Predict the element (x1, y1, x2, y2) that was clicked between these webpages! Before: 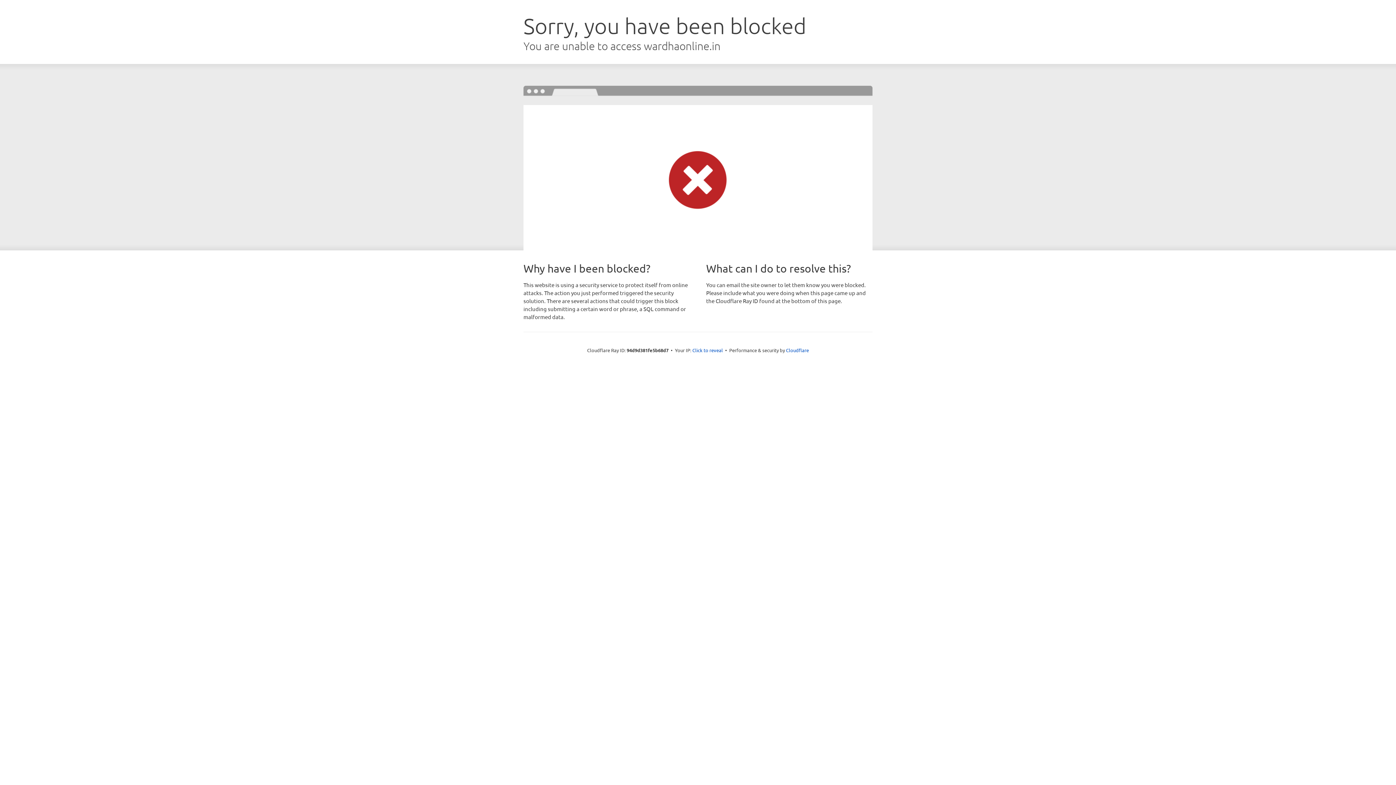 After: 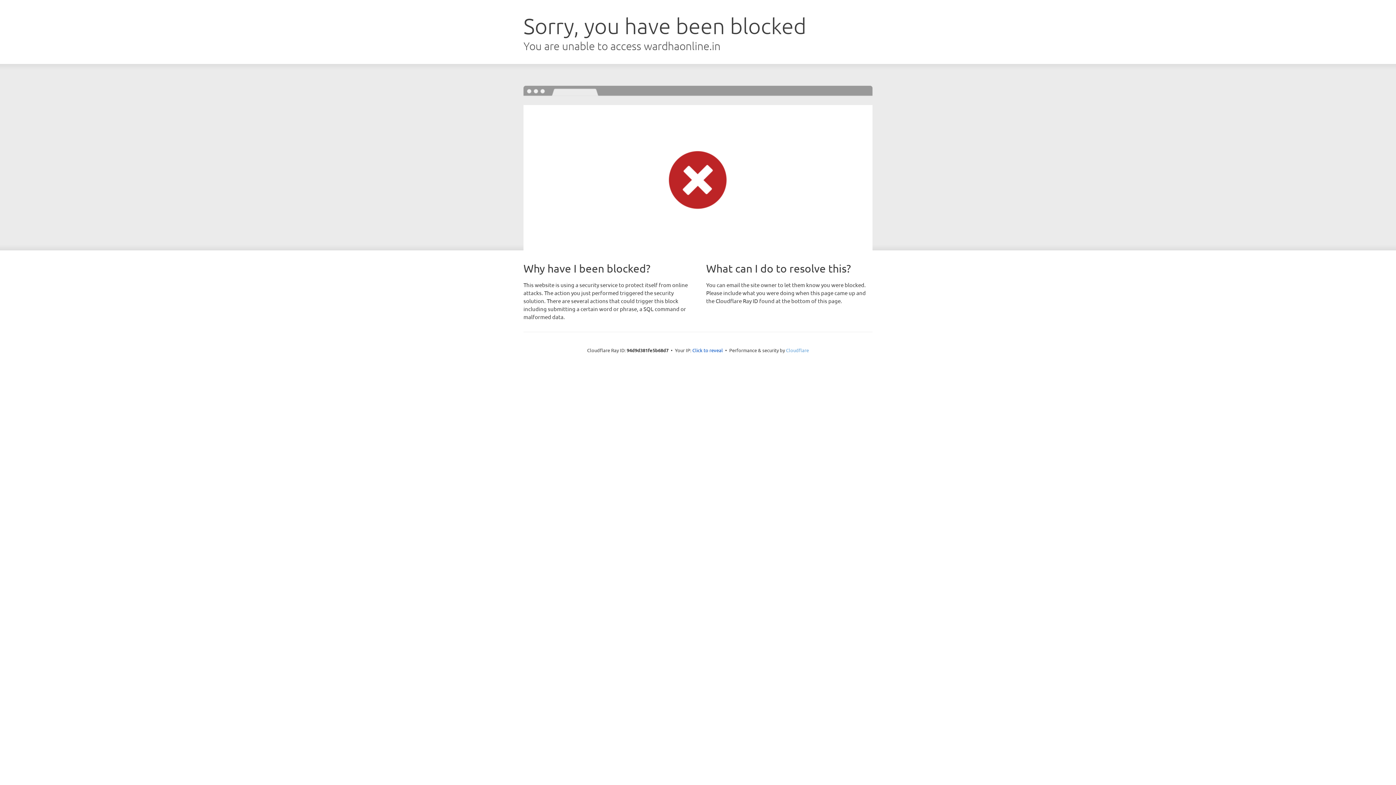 Action: label: Cloudflare bbox: (786, 347, 809, 353)